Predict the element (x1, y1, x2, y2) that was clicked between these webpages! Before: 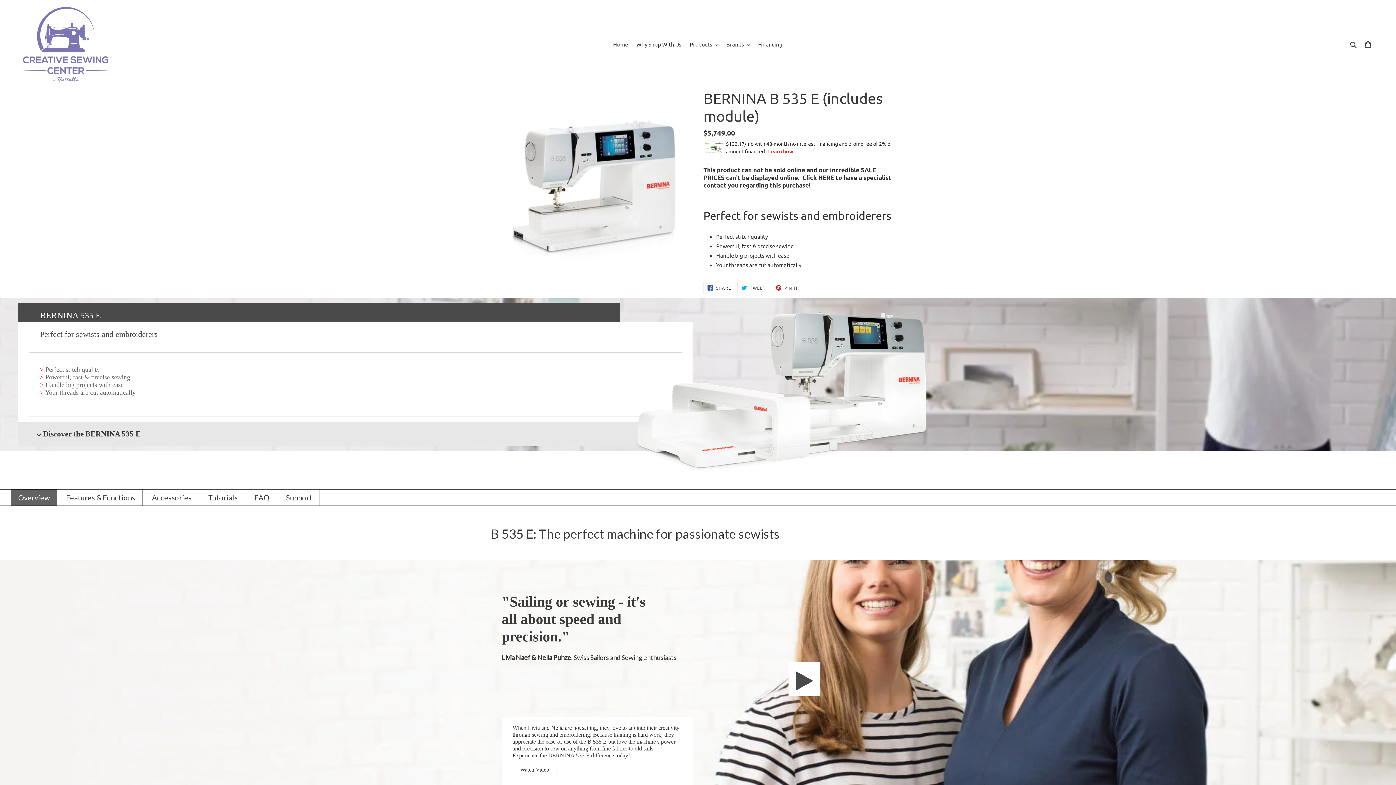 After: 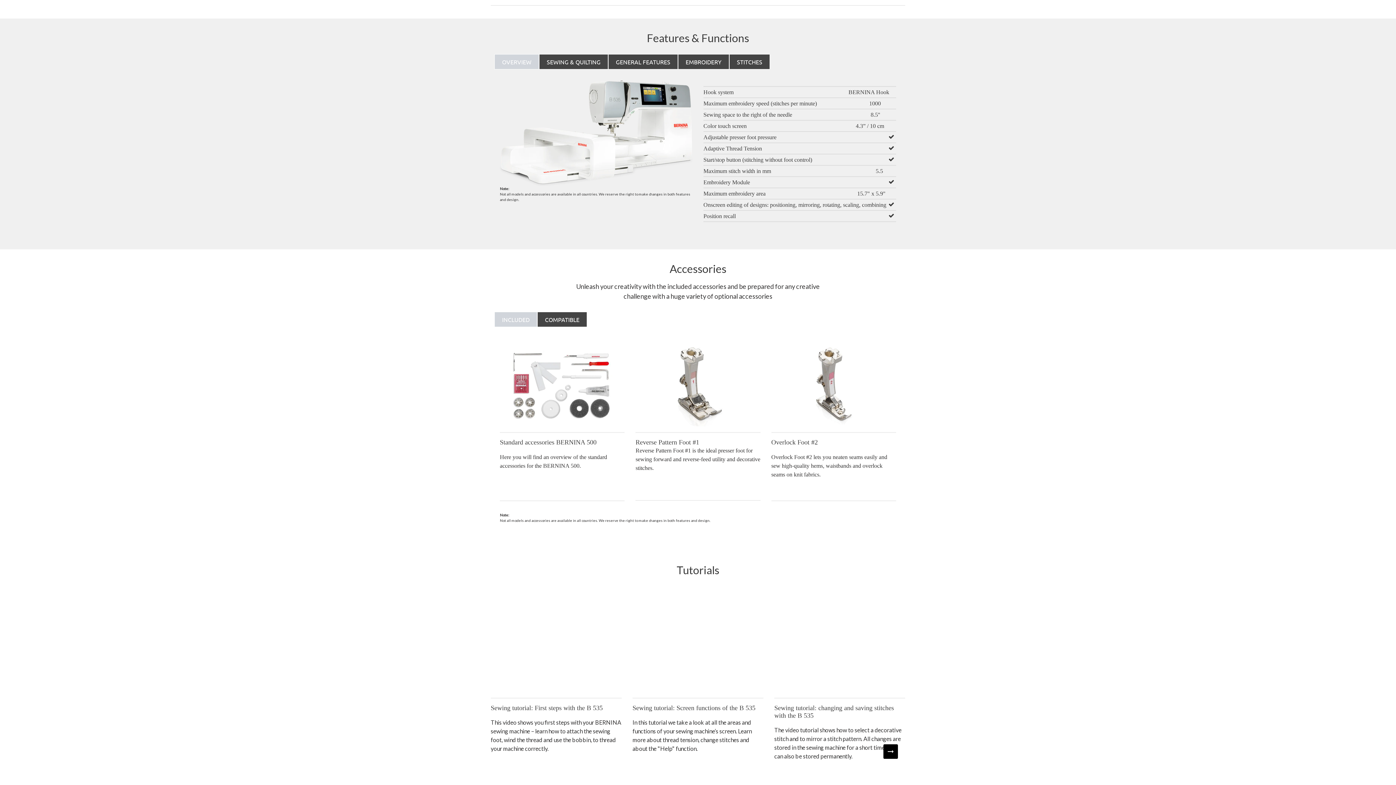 Action: label: Features & Functions bbox: (58, 489, 142, 505)